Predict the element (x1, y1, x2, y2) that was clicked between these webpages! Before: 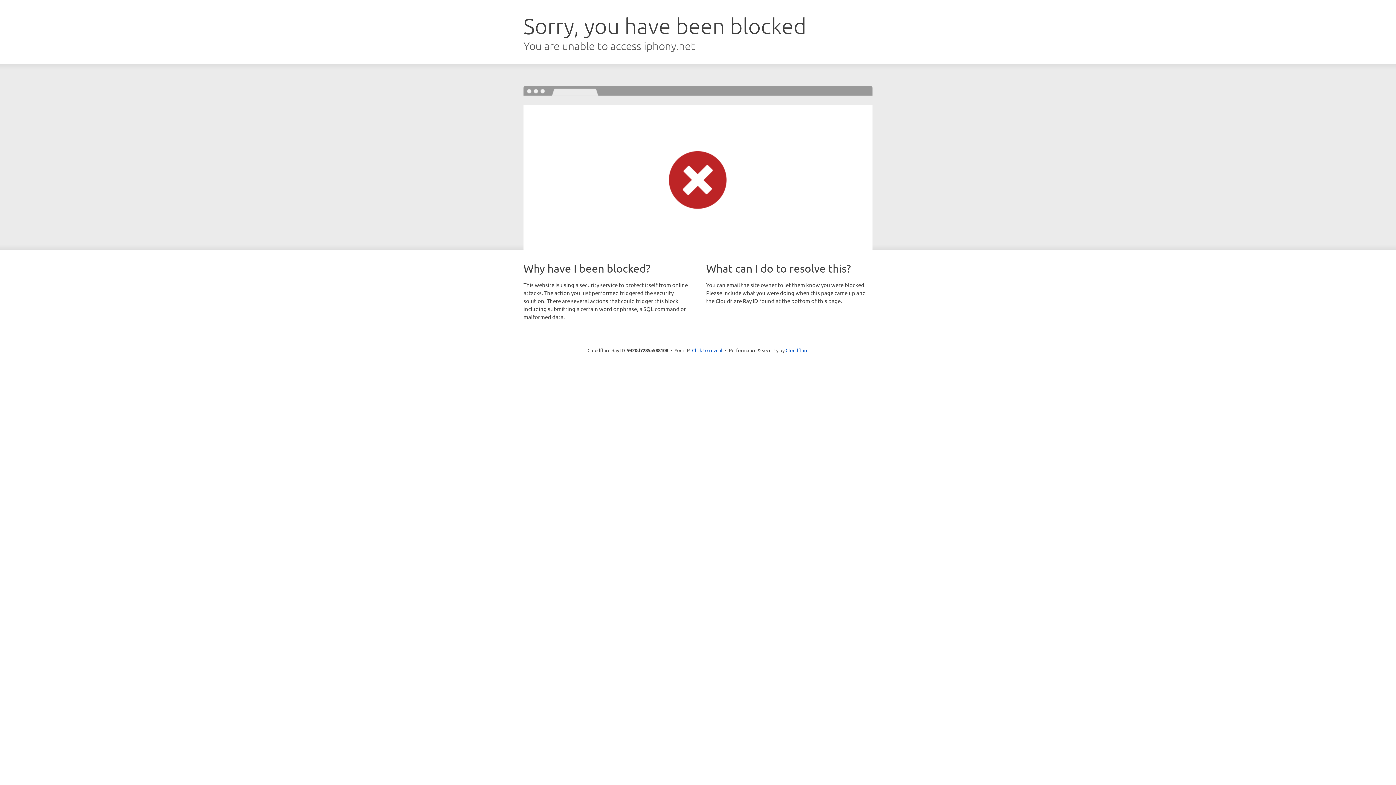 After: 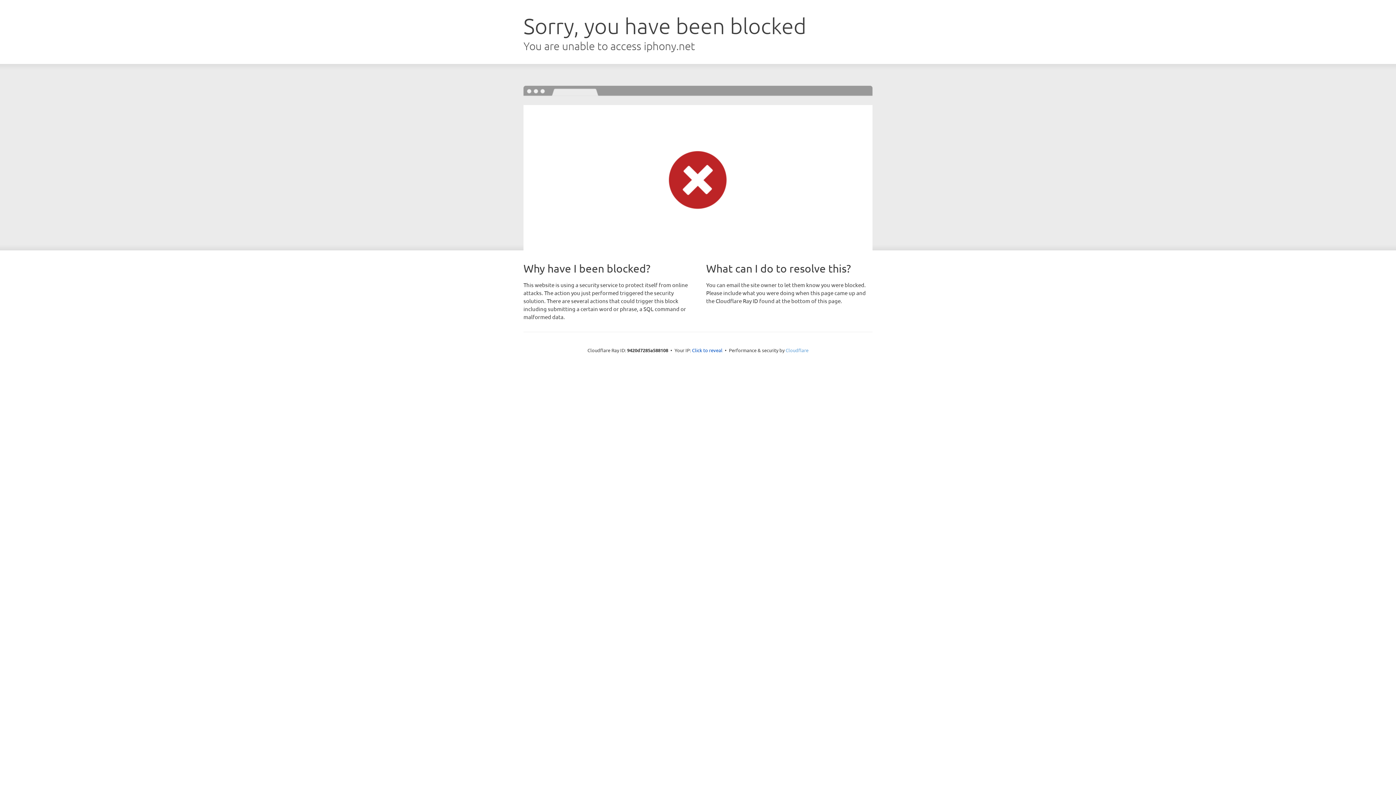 Action: label: Cloudflare bbox: (785, 347, 808, 353)